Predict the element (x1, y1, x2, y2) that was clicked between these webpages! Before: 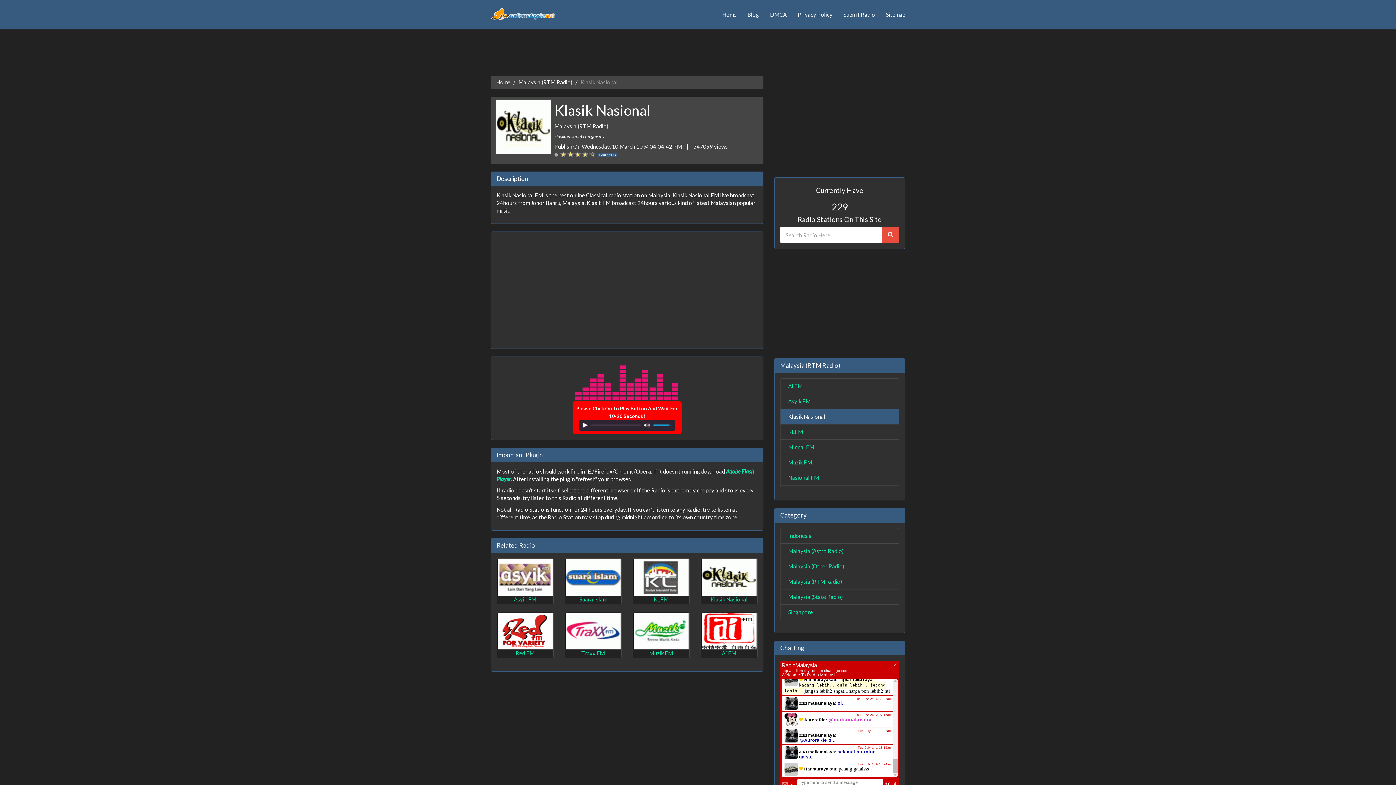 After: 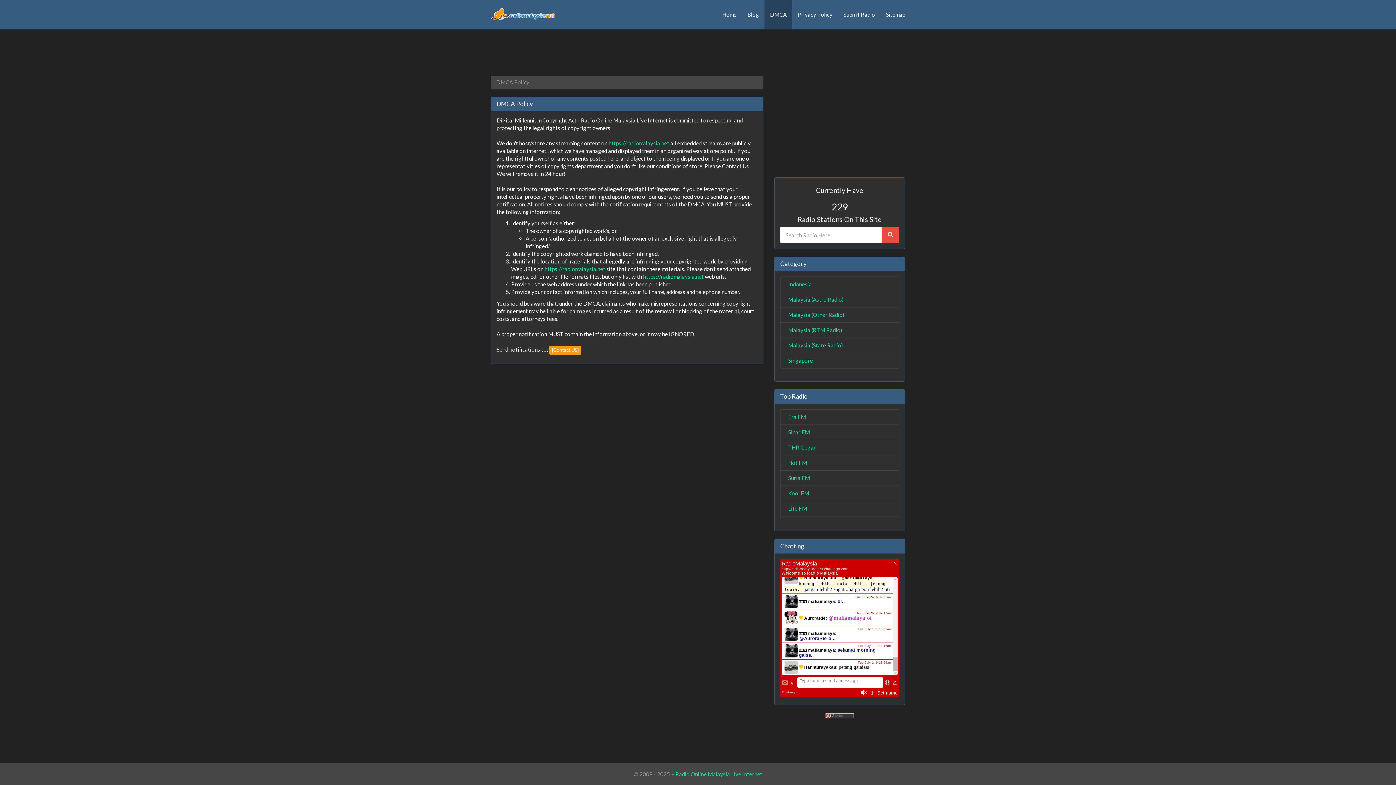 Action: label: DMCA bbox: (764, 0, 792, 29)